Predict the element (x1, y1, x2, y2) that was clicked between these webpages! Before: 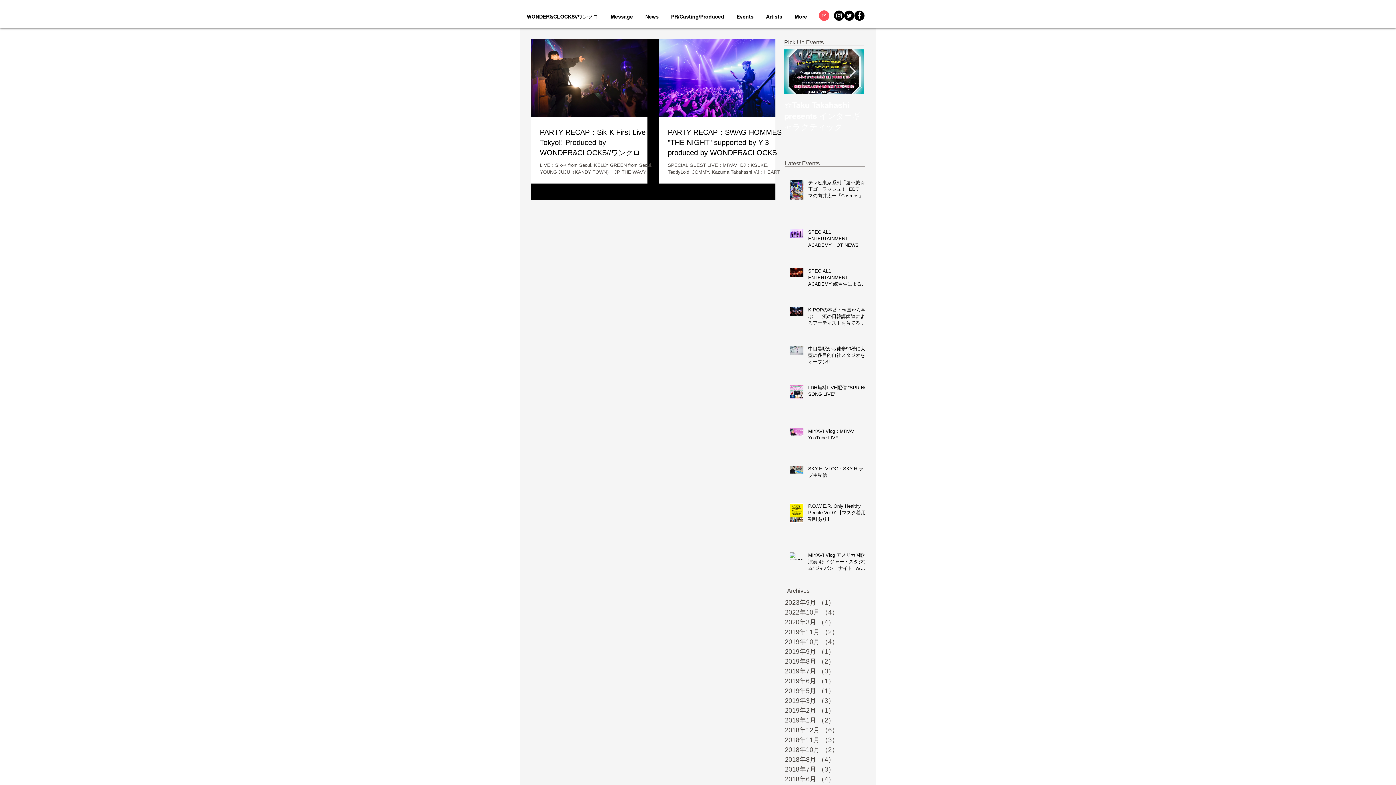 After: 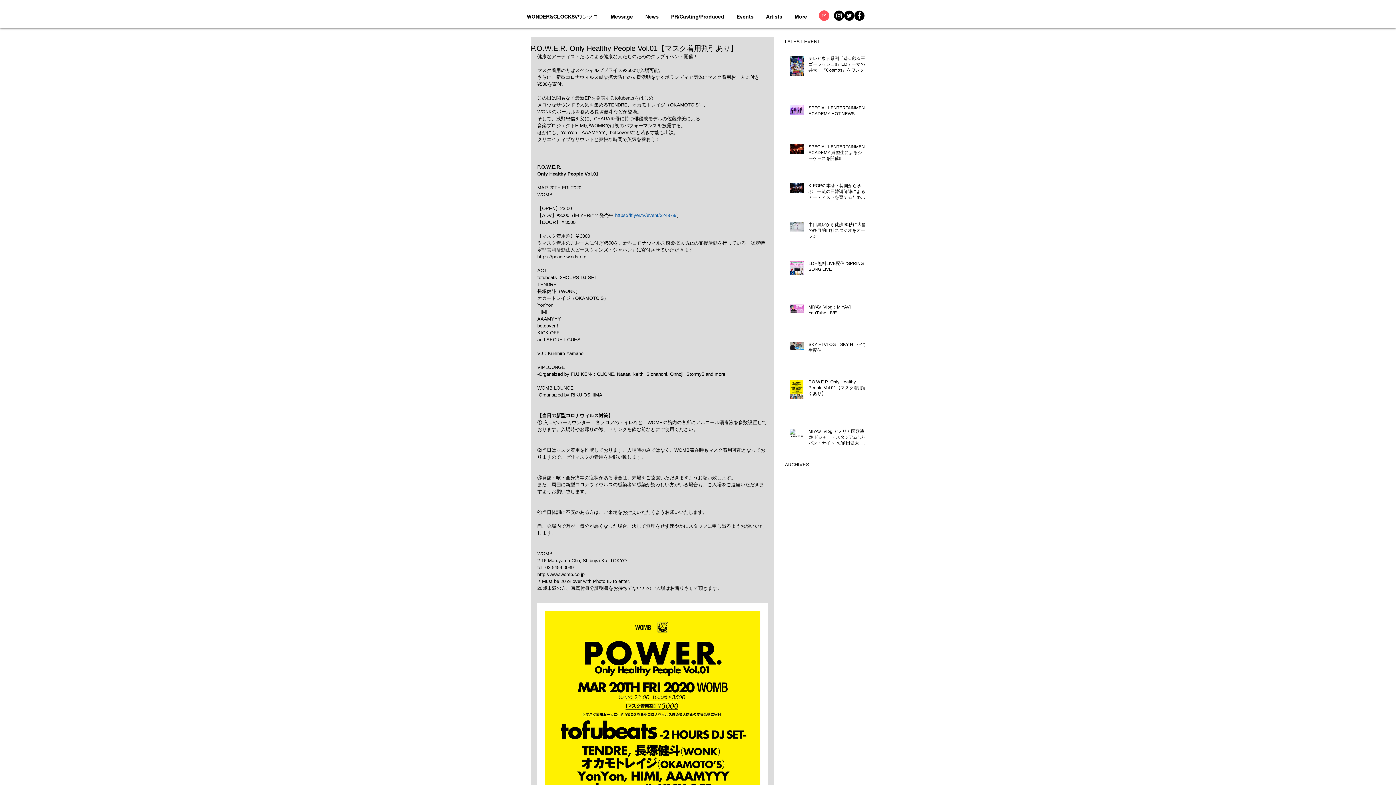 Action: label: P.O.W.E.R. Only Healthy People Vol.01【マスク着用割引あり】 bbox: (808, 503, 869, 525)